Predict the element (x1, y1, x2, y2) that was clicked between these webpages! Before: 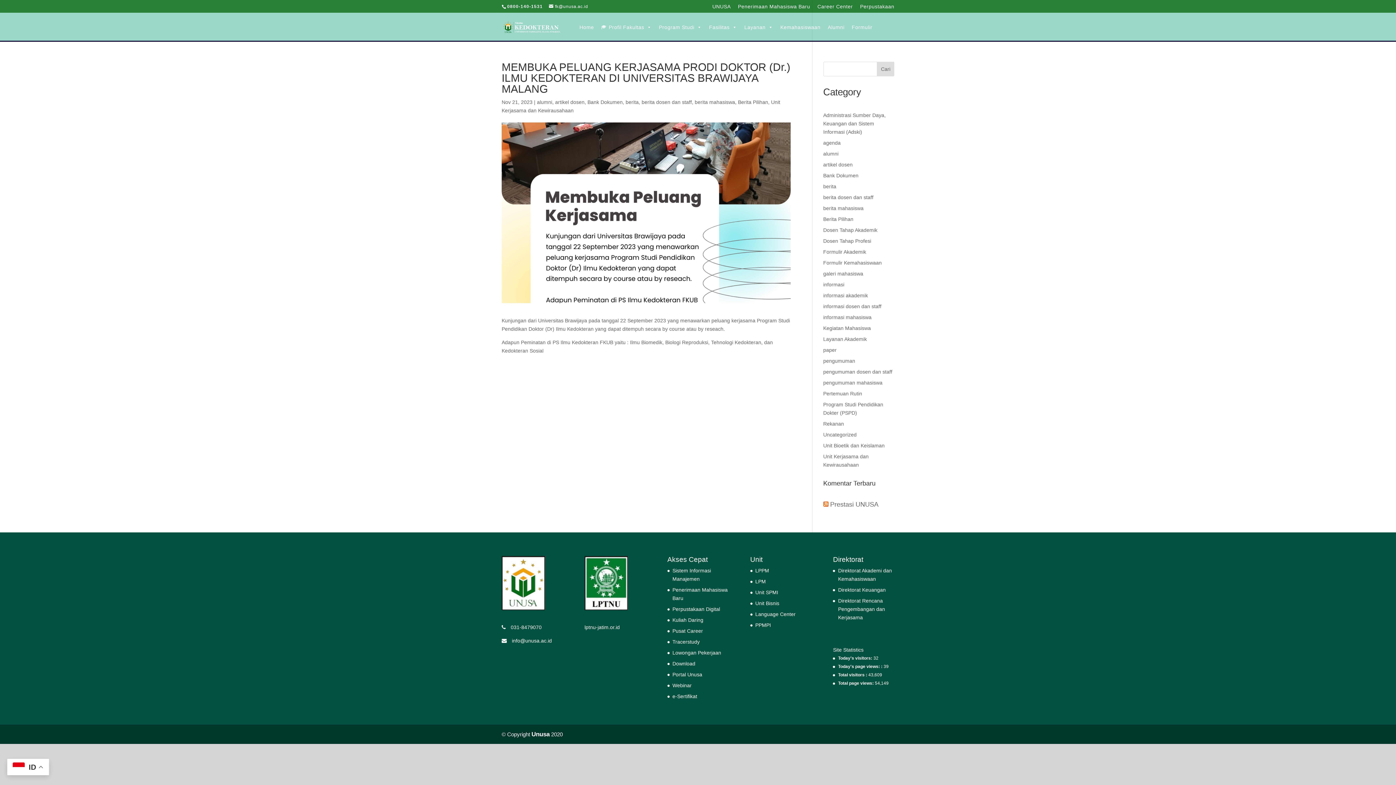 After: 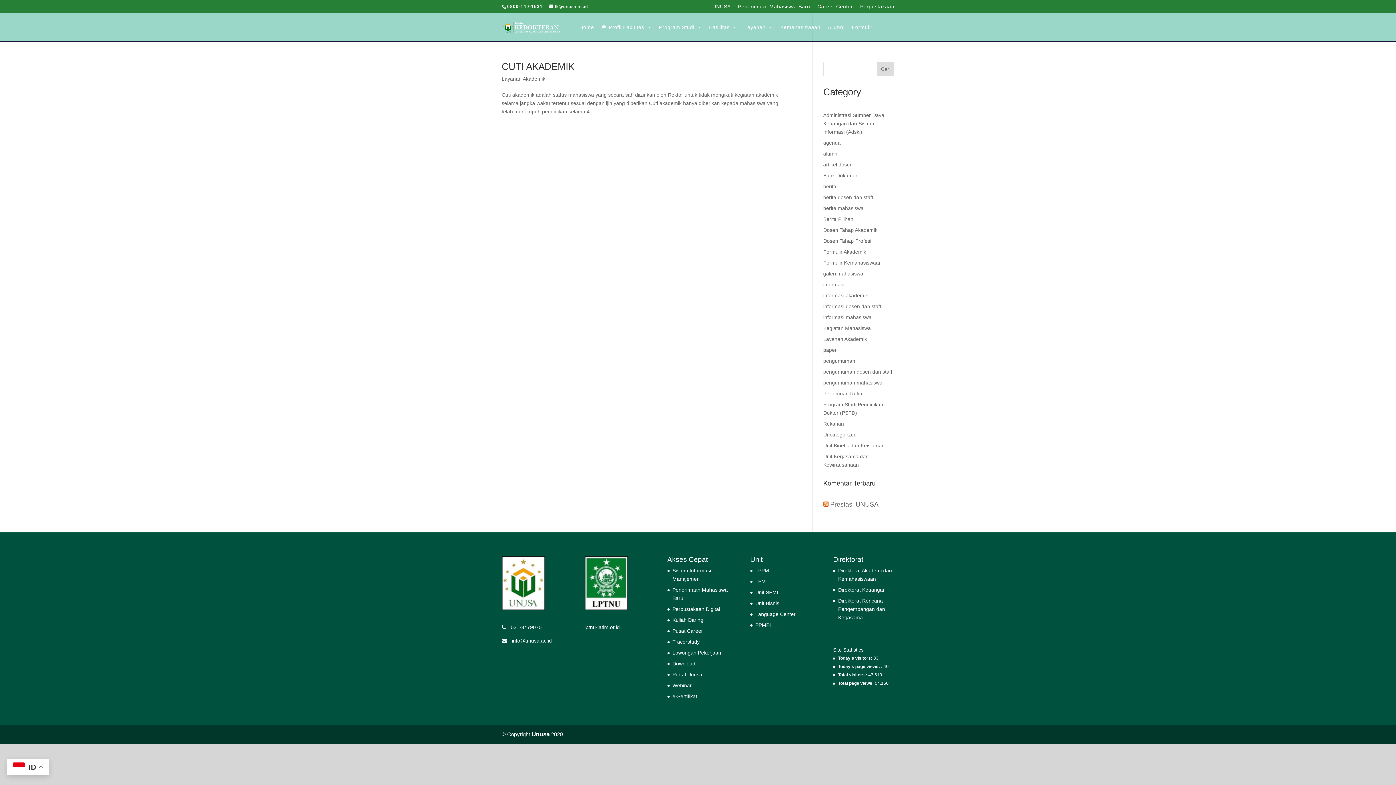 Action: bbox: (823, 336, 867, 342) label: Layanan Akademik